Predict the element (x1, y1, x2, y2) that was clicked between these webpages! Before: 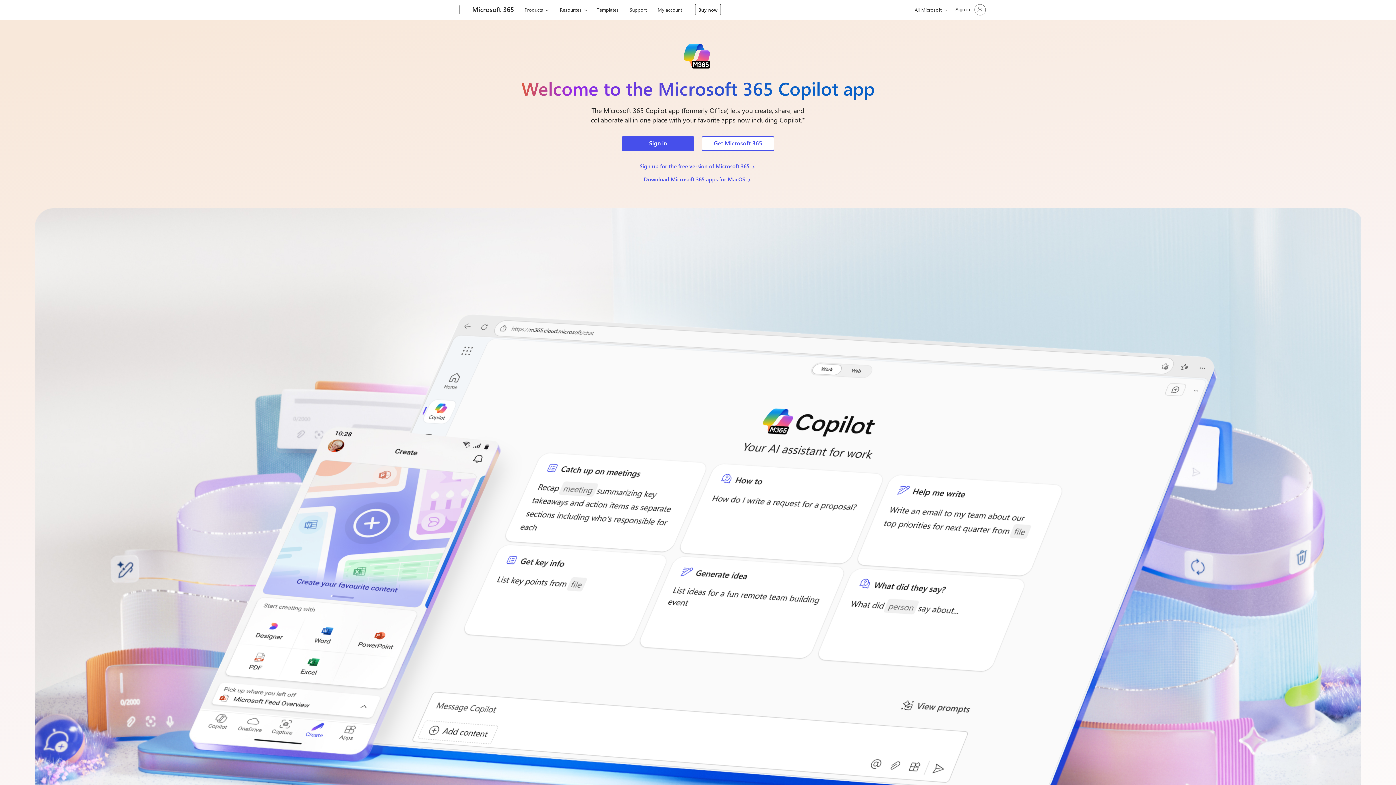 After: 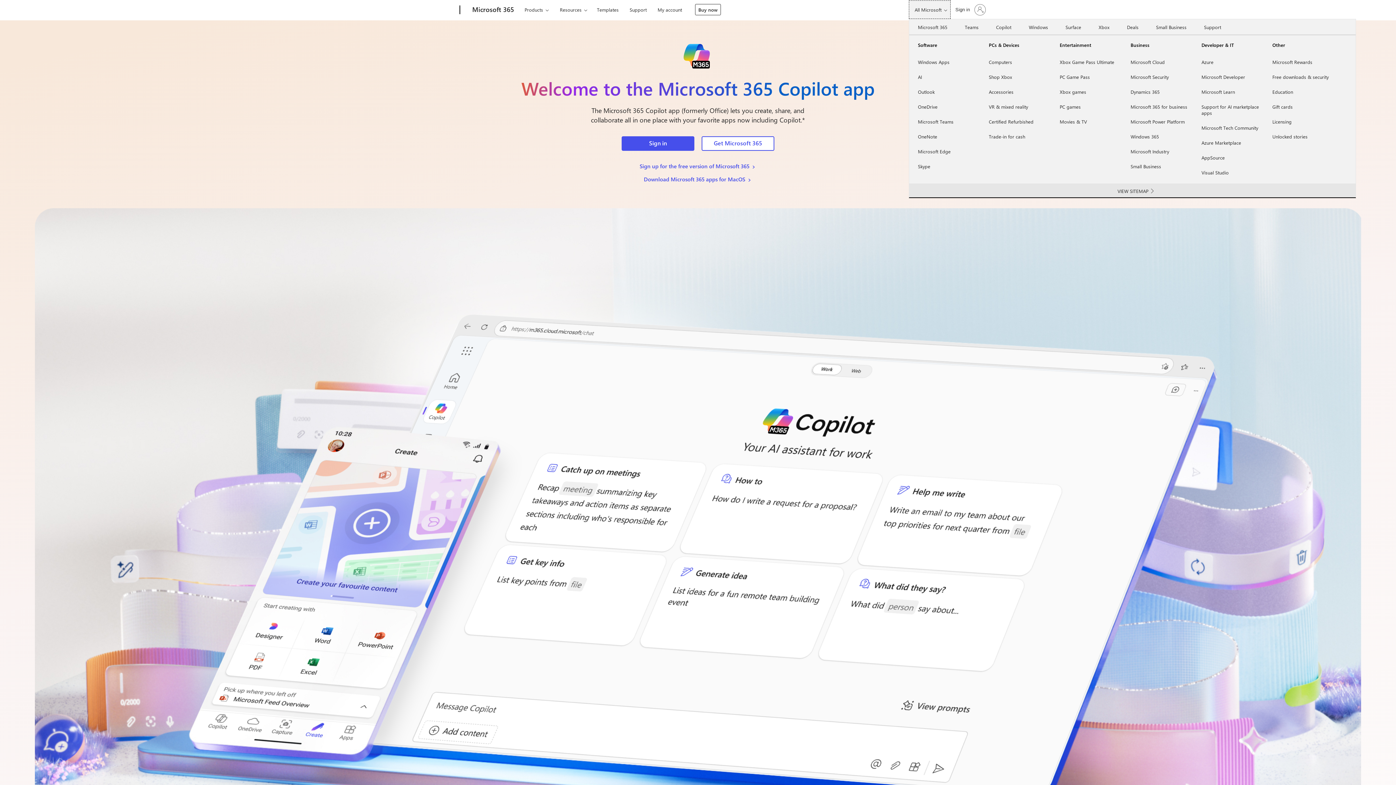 Action: bbox: (909, 0, 950, 18) label: All Microsoft